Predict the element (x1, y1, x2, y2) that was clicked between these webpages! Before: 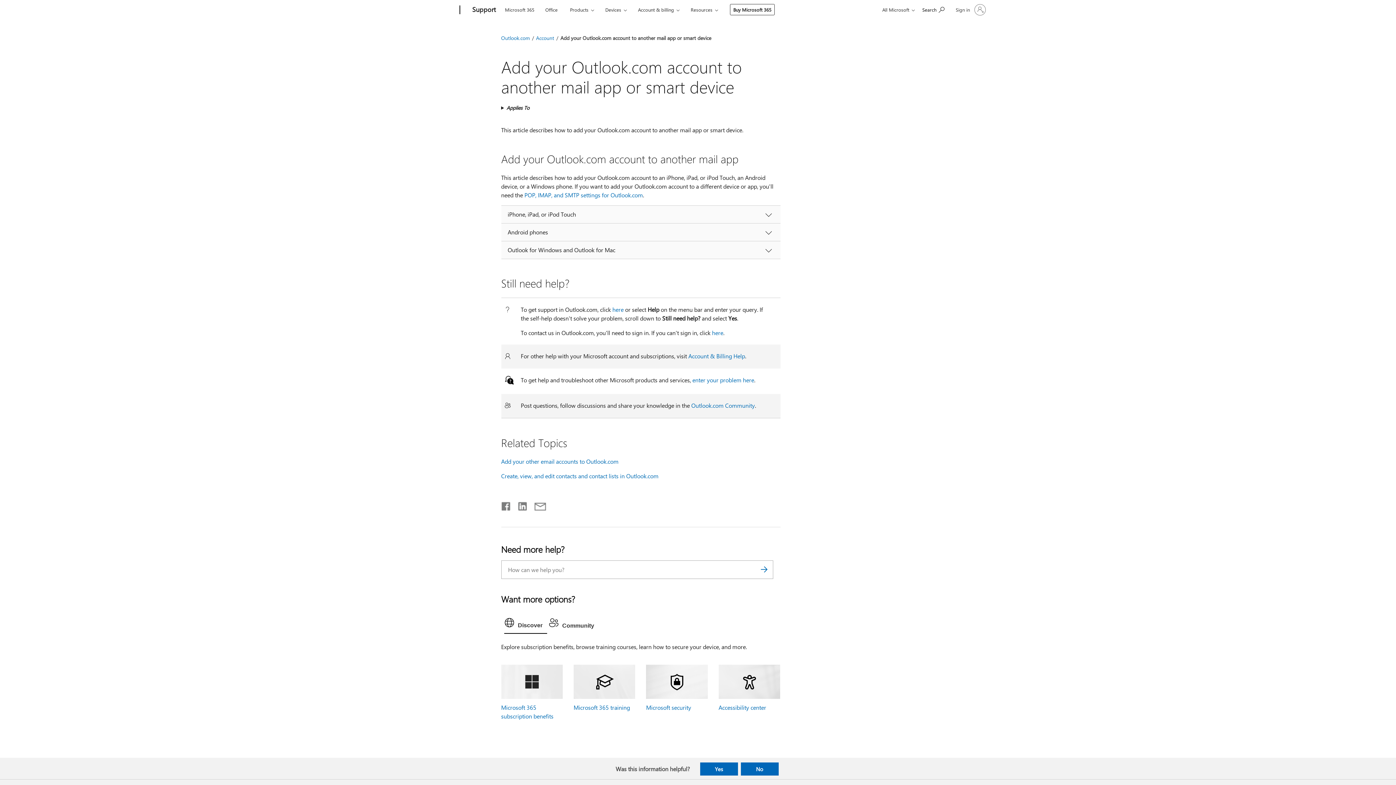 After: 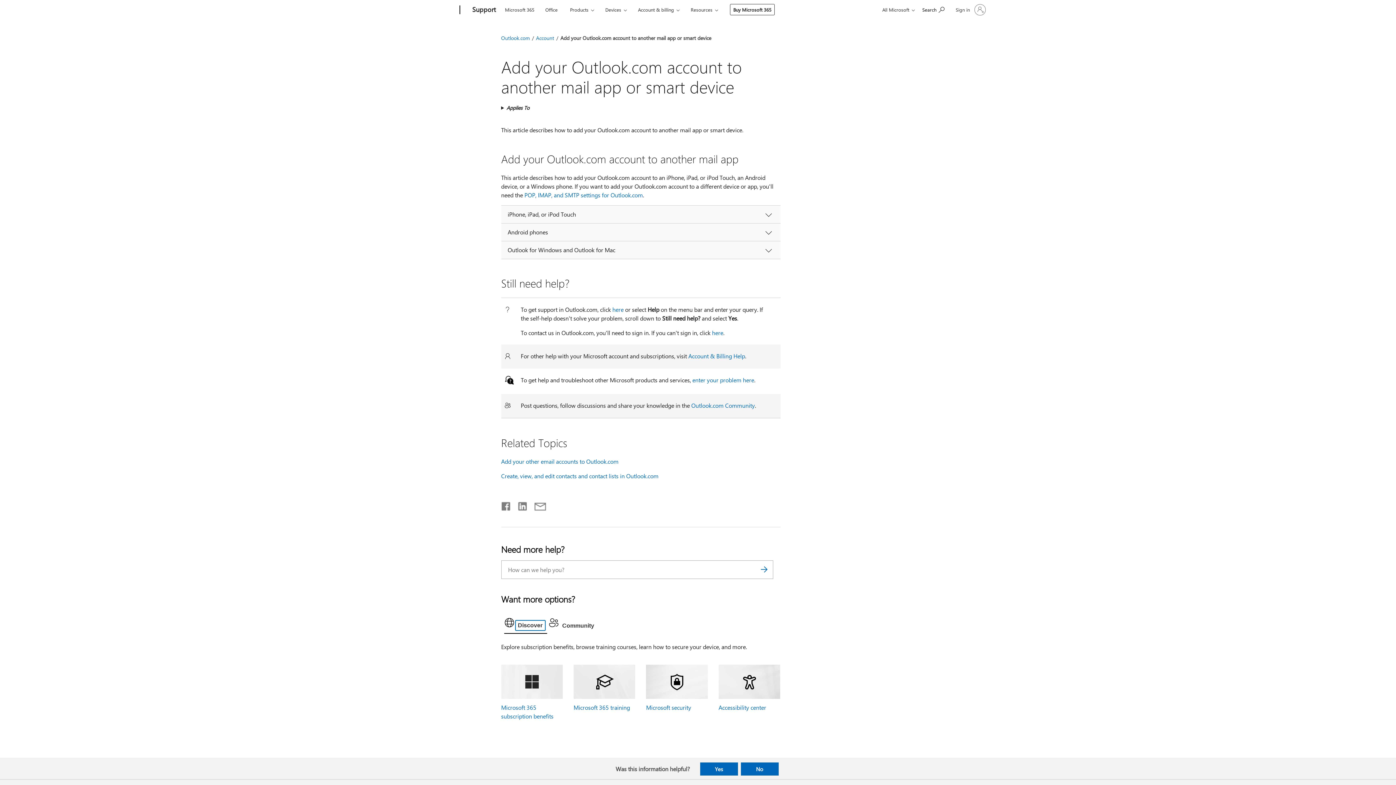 Action: label: Discover bbox: (504, 615, 547, 634)